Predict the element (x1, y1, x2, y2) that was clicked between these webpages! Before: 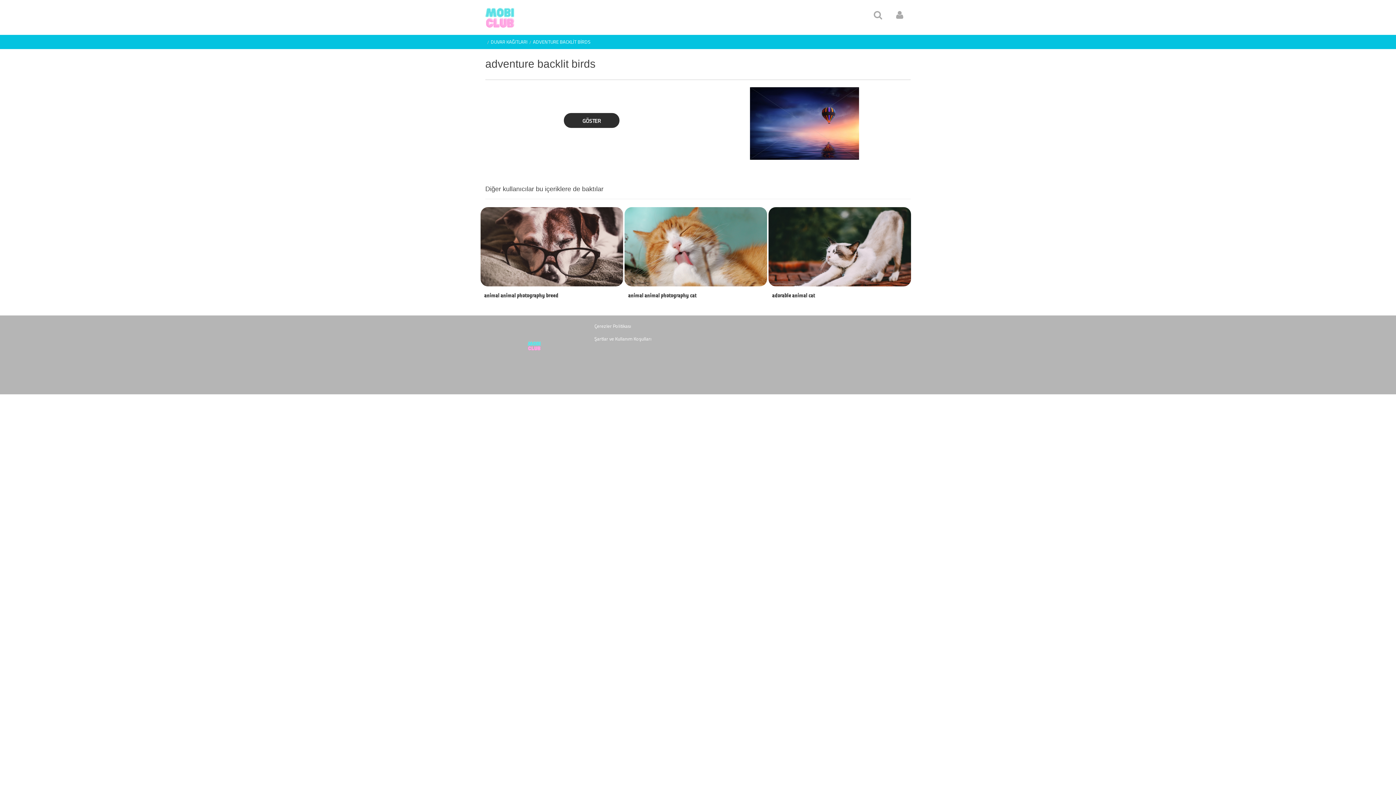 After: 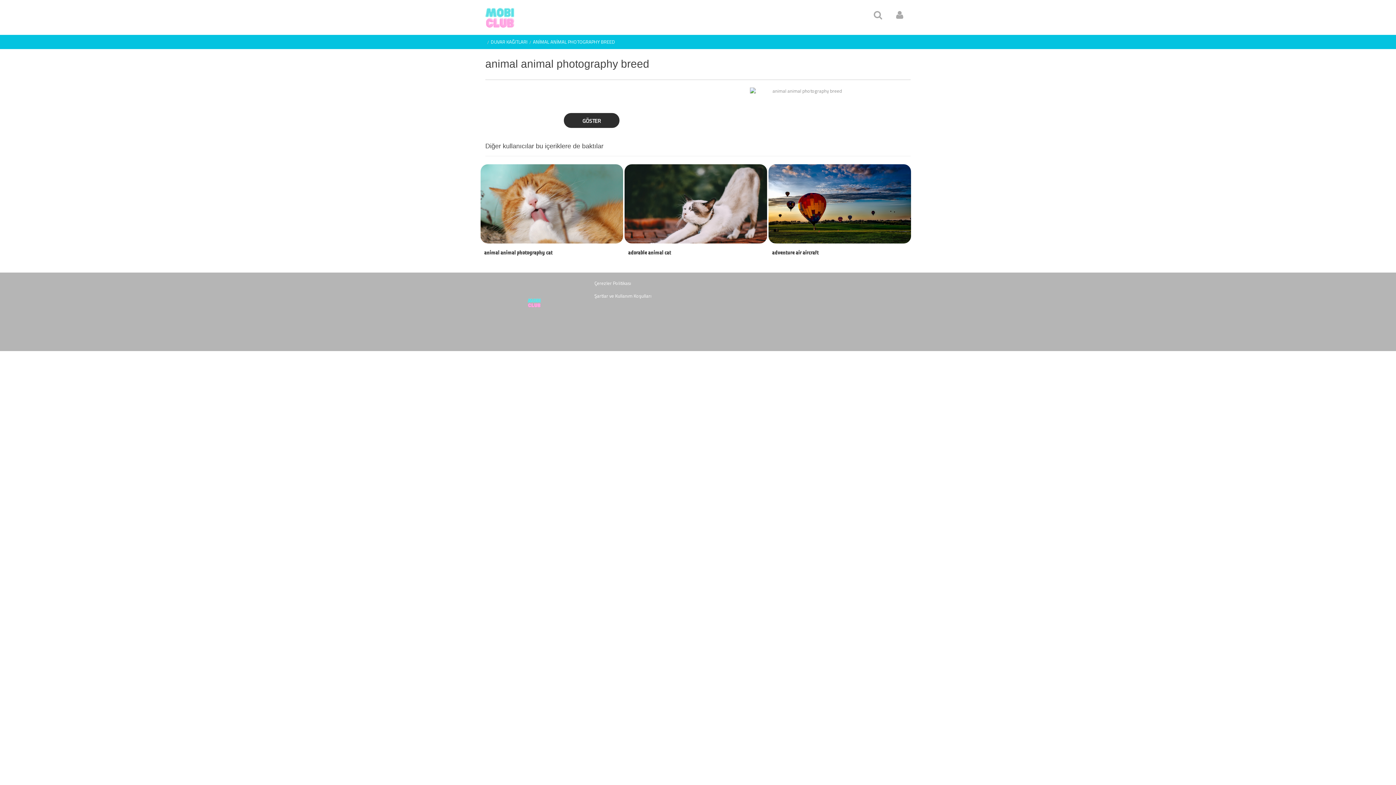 Action: bbox: (480, 241, 623, 250)